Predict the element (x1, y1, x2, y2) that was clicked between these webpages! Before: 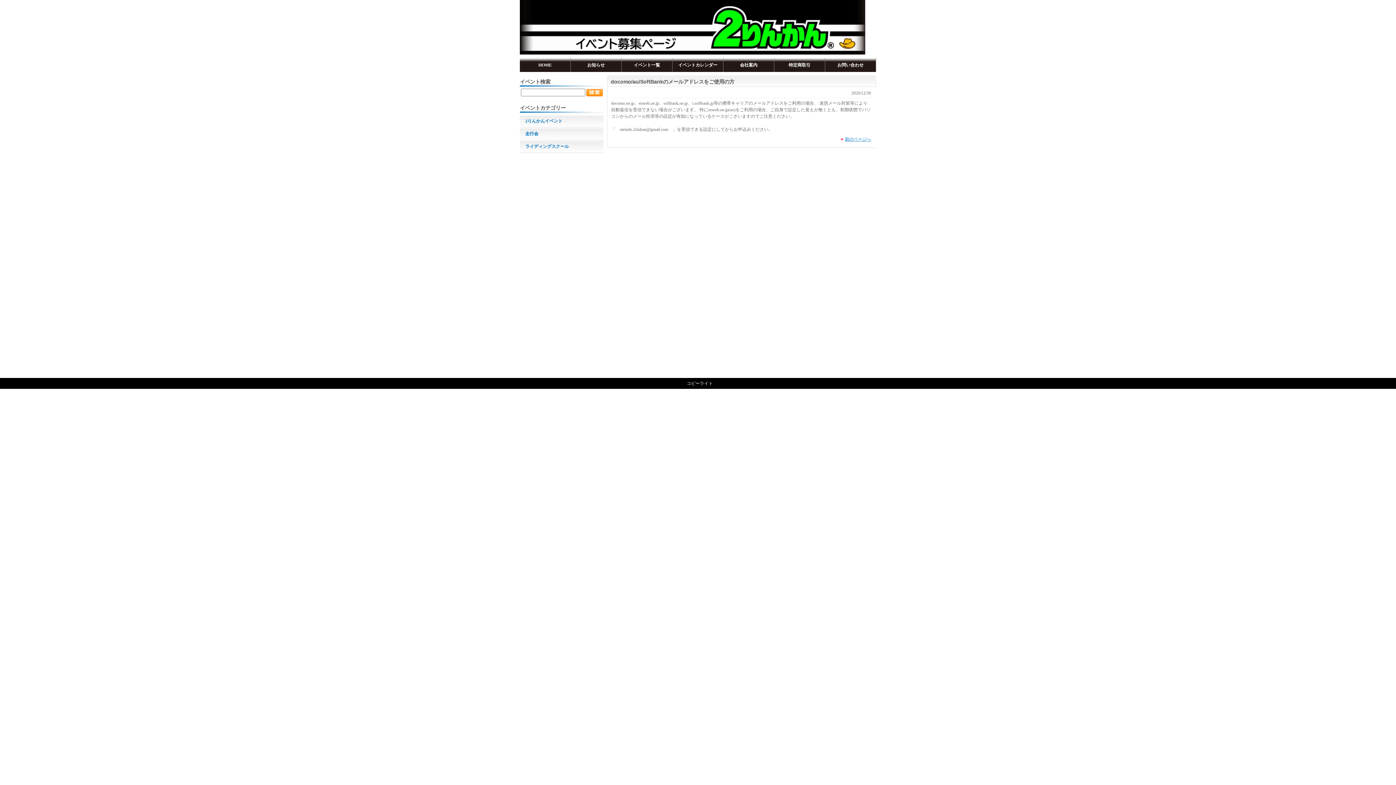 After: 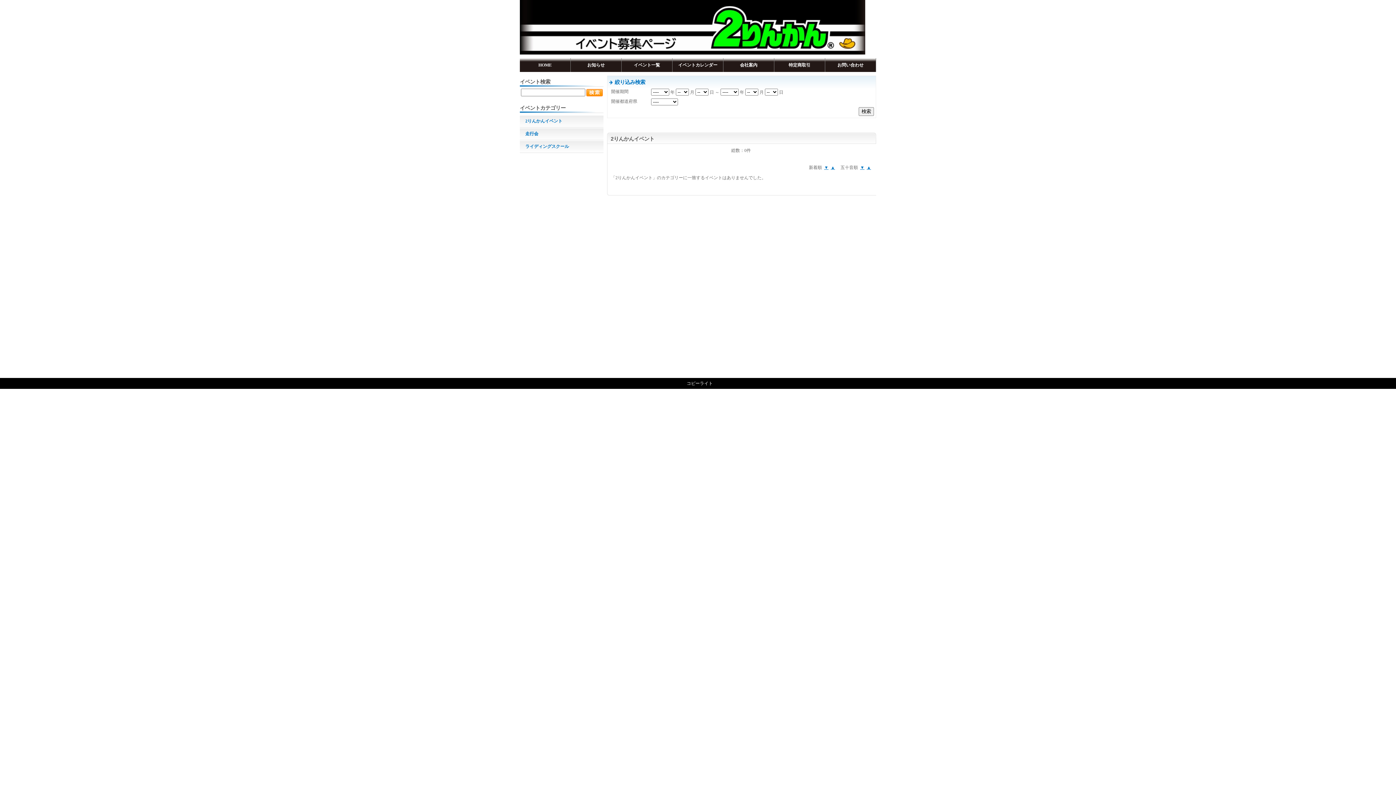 Action: label: 2りんかんイベント bbox: (520, 114, 603, 127)